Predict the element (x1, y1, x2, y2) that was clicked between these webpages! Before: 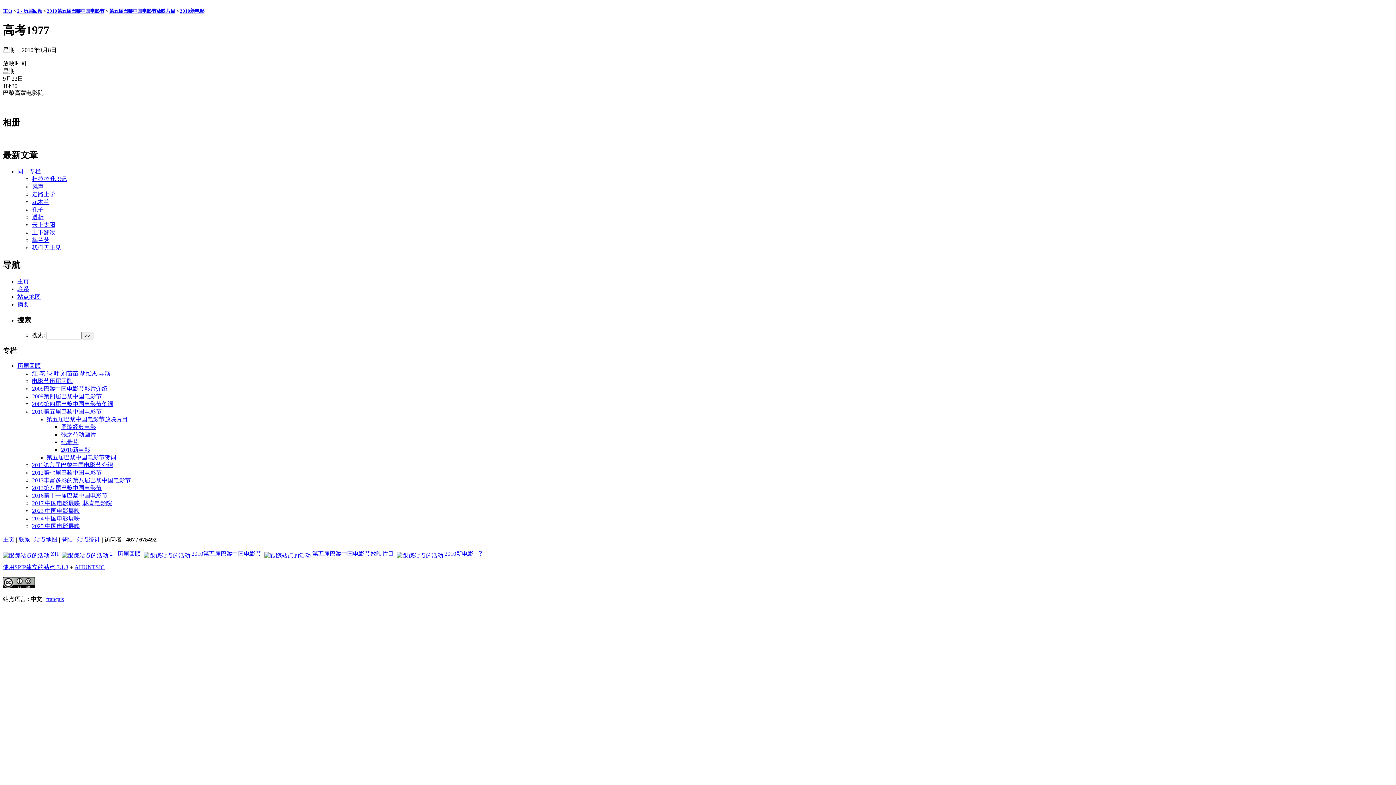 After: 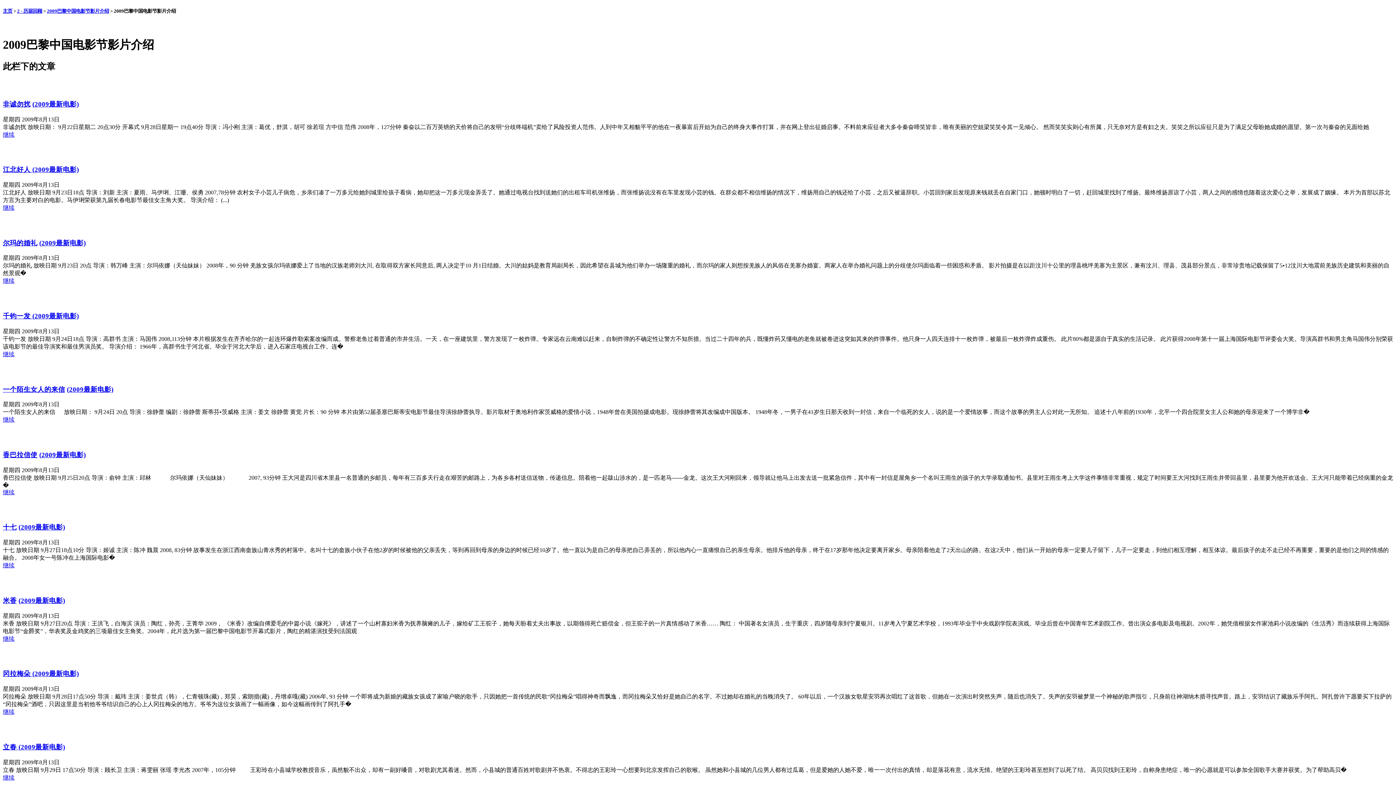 Action: bbox: (32, 385, 107, 392) label: 2009巴黎中国电影节影片介绍